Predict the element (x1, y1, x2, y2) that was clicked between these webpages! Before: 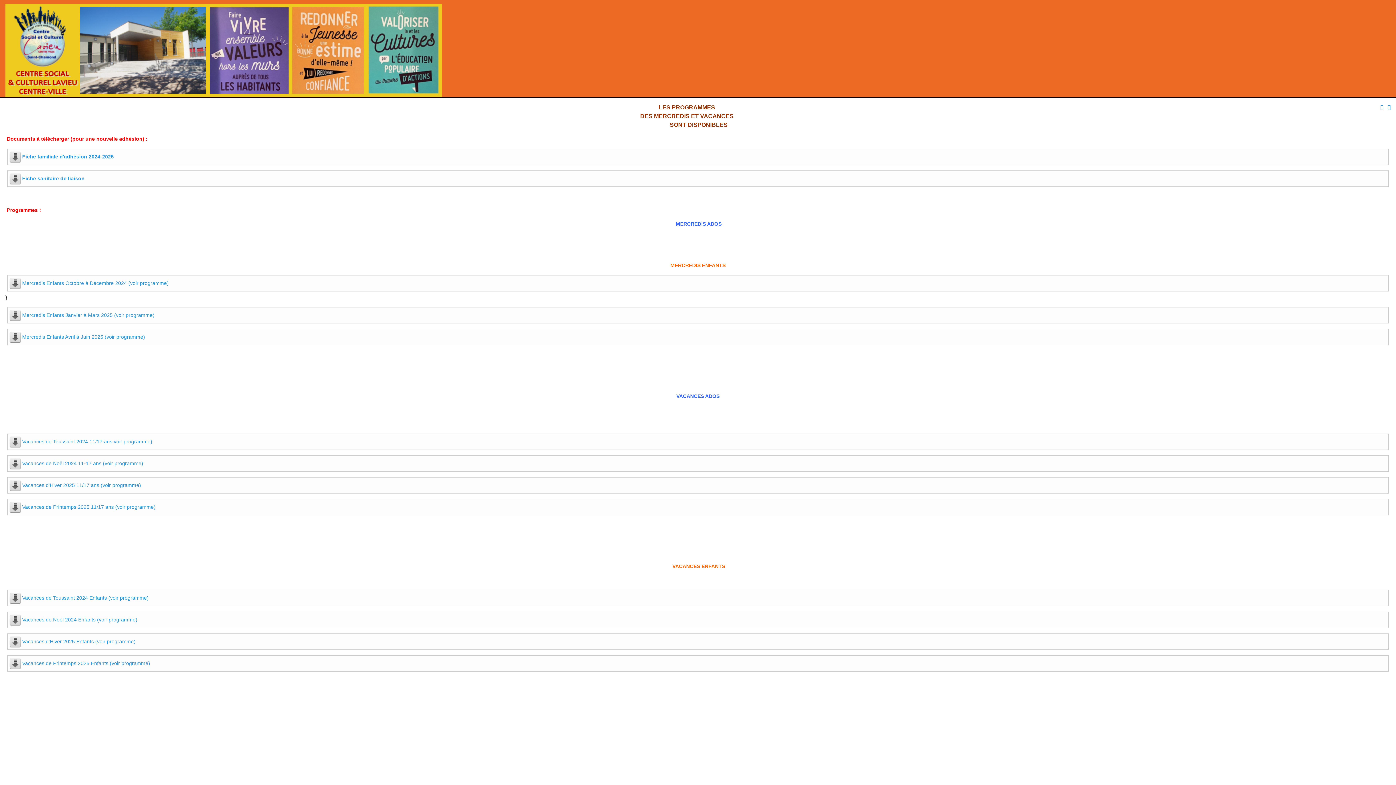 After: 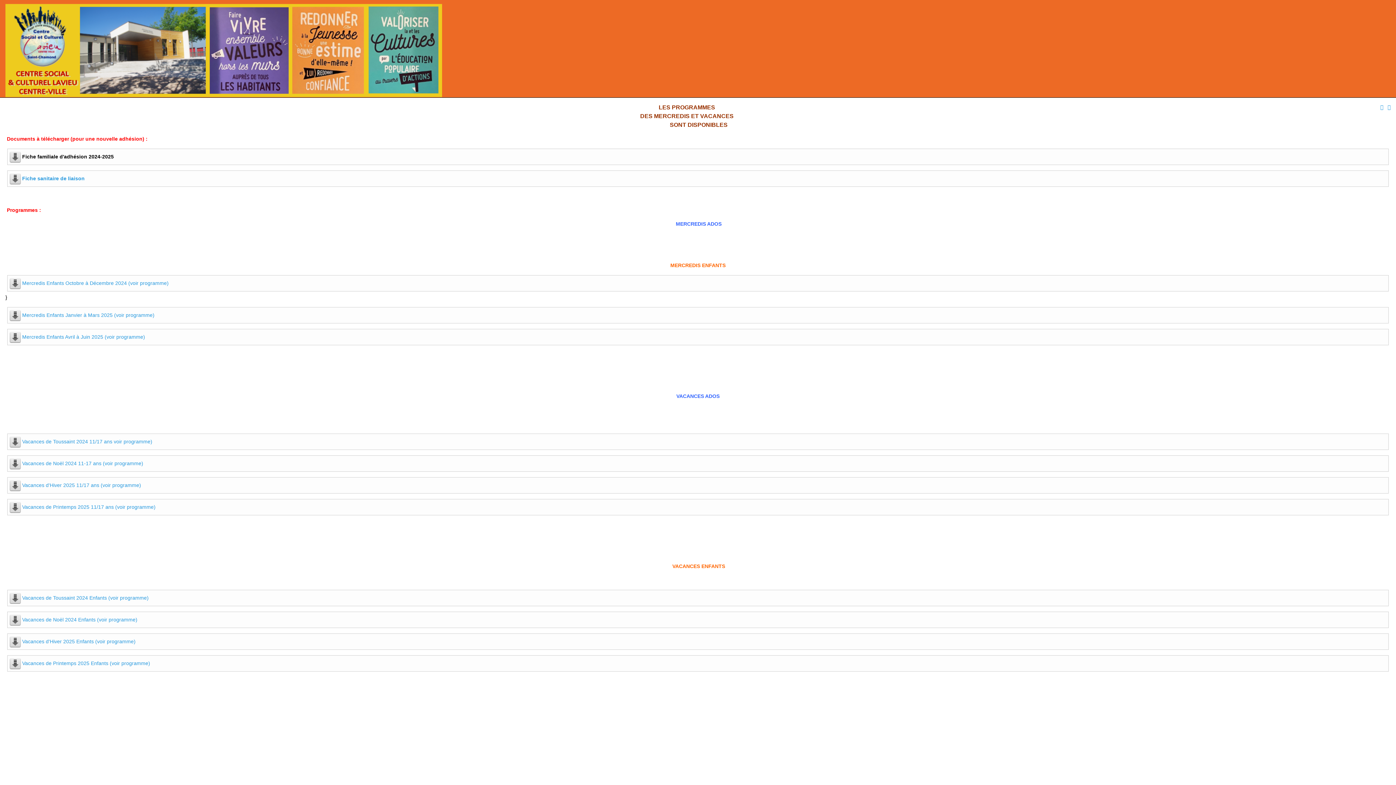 Action: bbox: (22, 153, 113, 159) label: Fiche familiale d'adhésion 2024-2025